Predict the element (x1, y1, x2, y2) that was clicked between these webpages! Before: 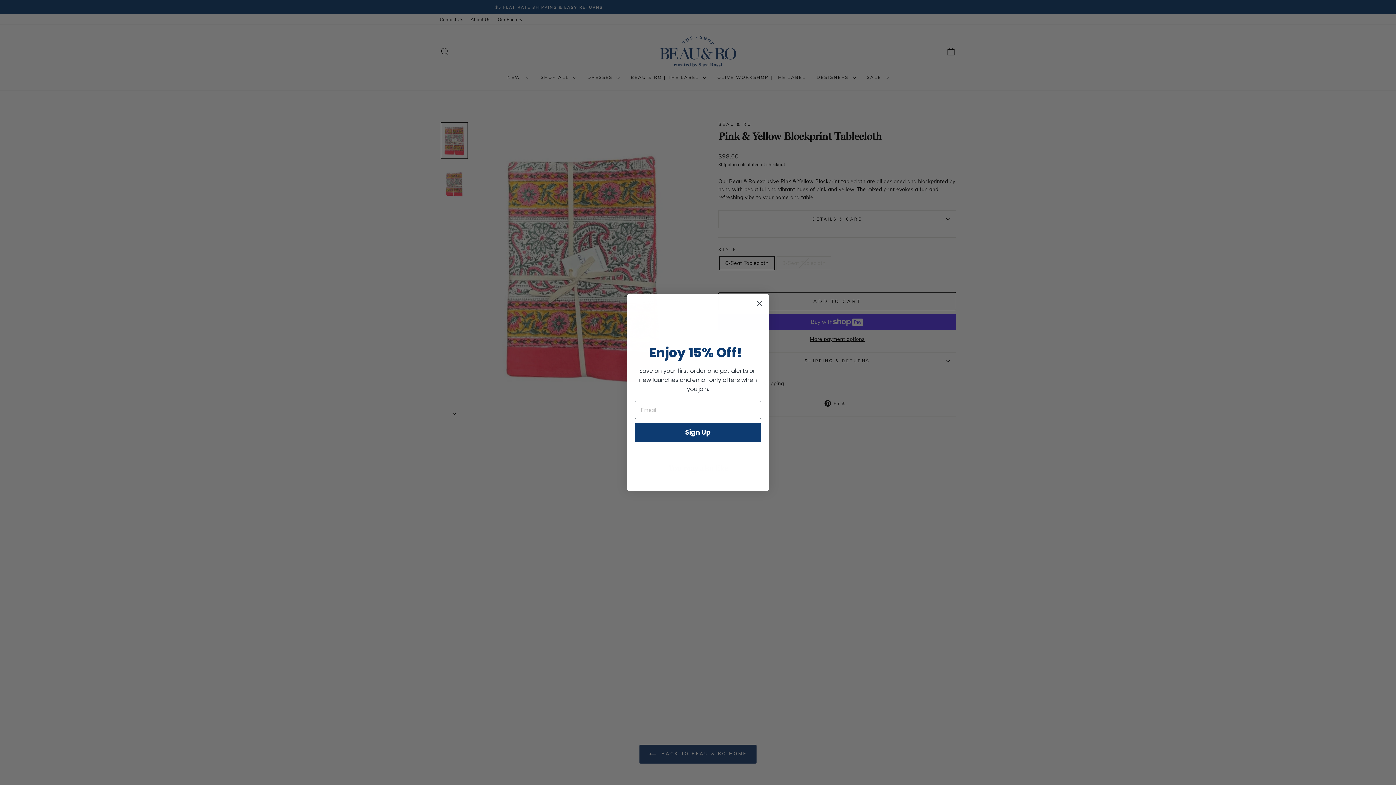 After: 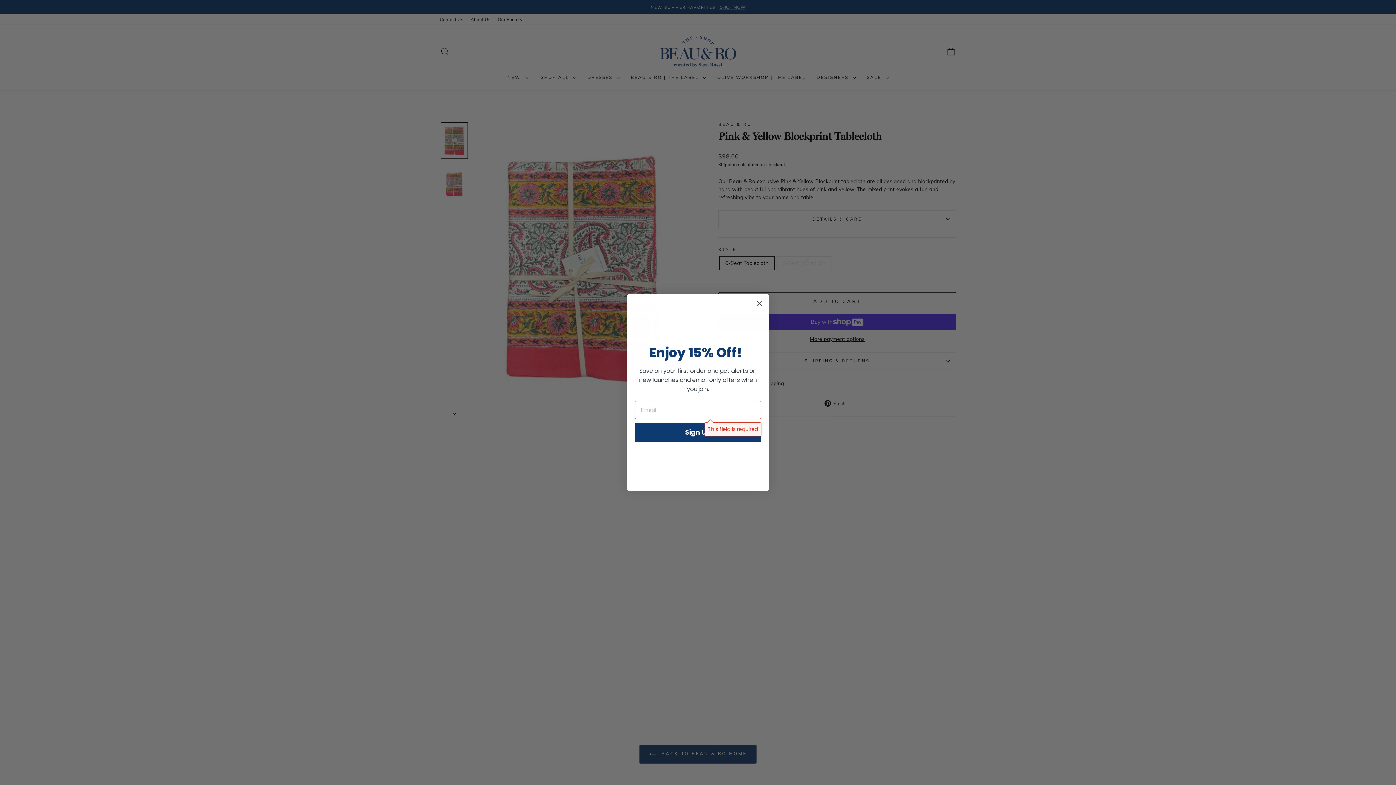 Action: bbox: (634, 422, 761, 442) label: Sign Up